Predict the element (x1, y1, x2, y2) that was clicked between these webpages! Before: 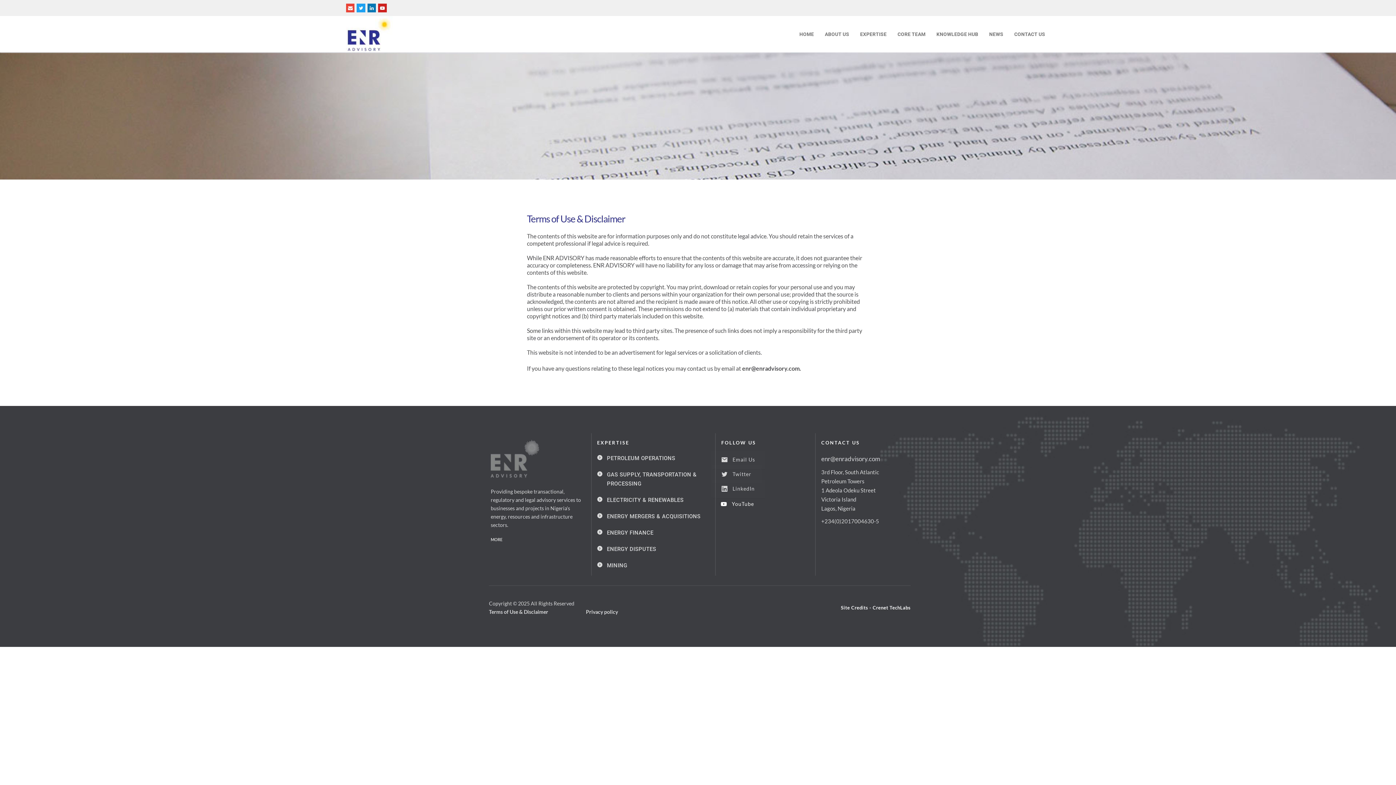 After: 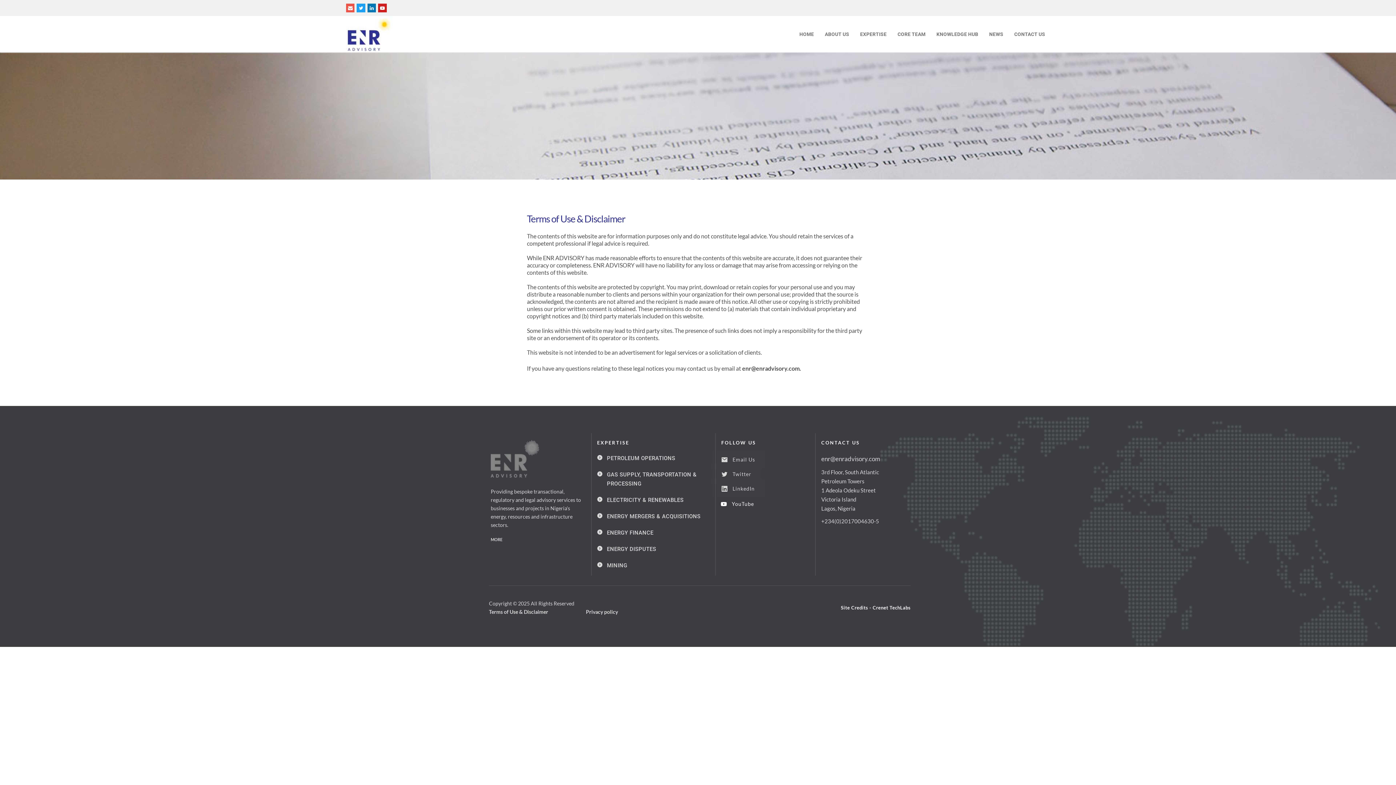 Action: bbox: (346, 3, 354, 12) label: Email